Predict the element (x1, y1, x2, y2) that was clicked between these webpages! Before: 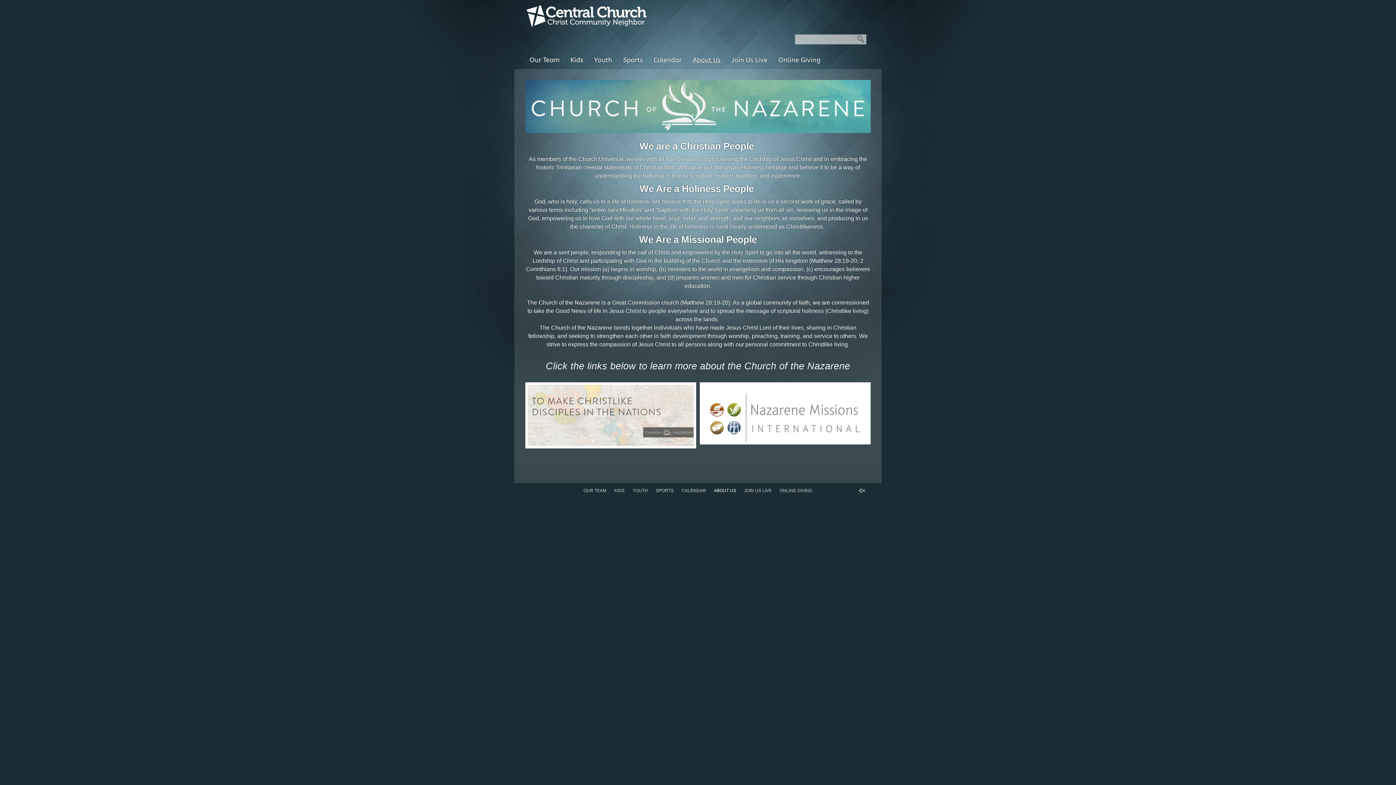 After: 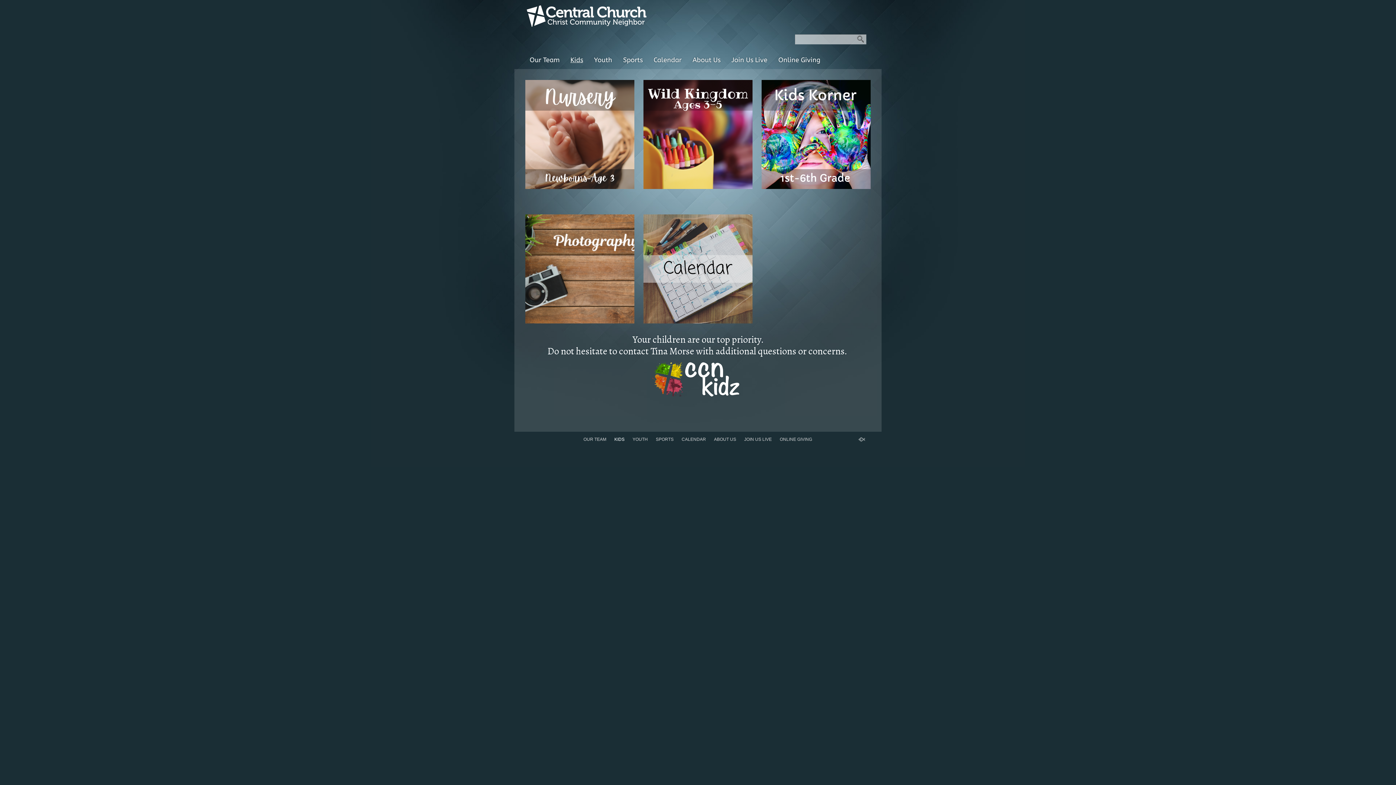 Action: label: KIDS bbox: (614, 488, 624, 493)